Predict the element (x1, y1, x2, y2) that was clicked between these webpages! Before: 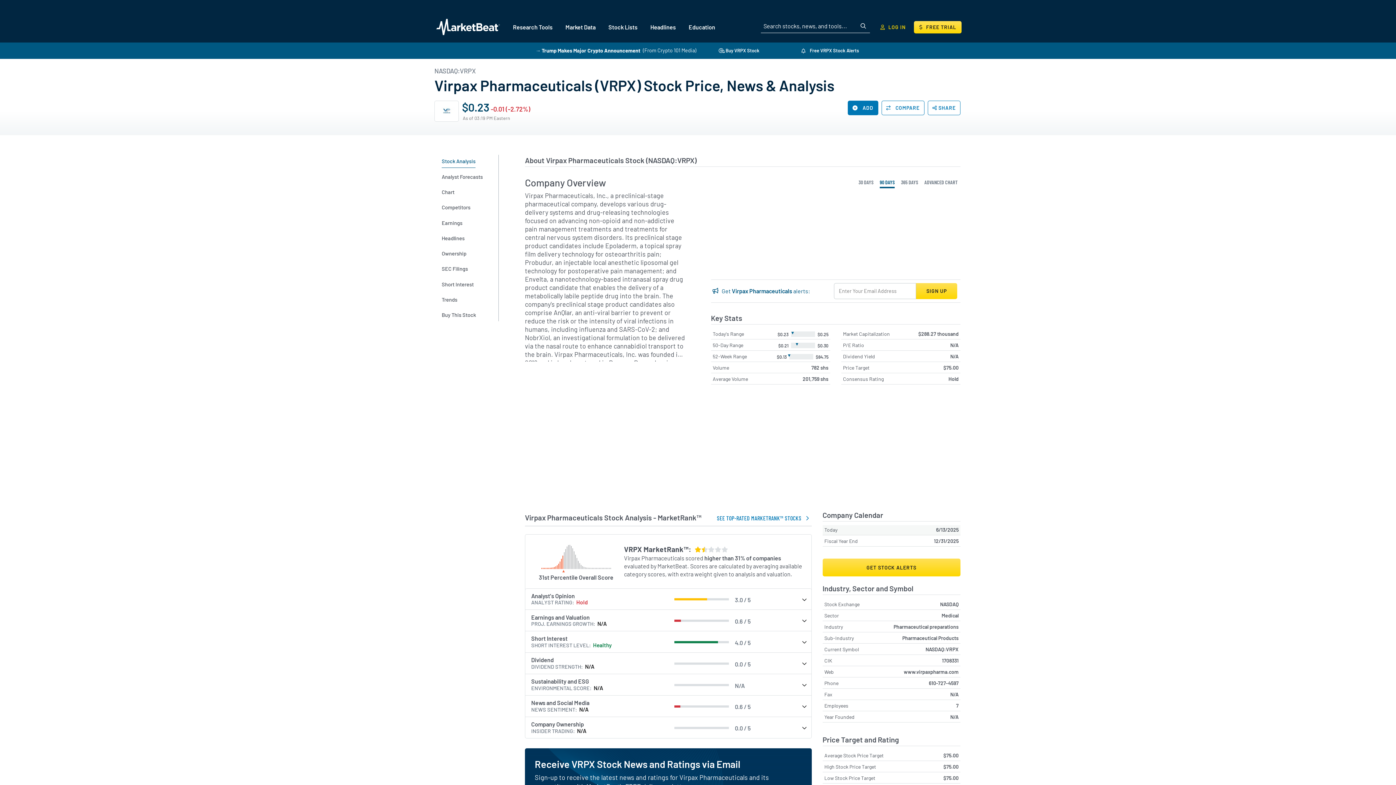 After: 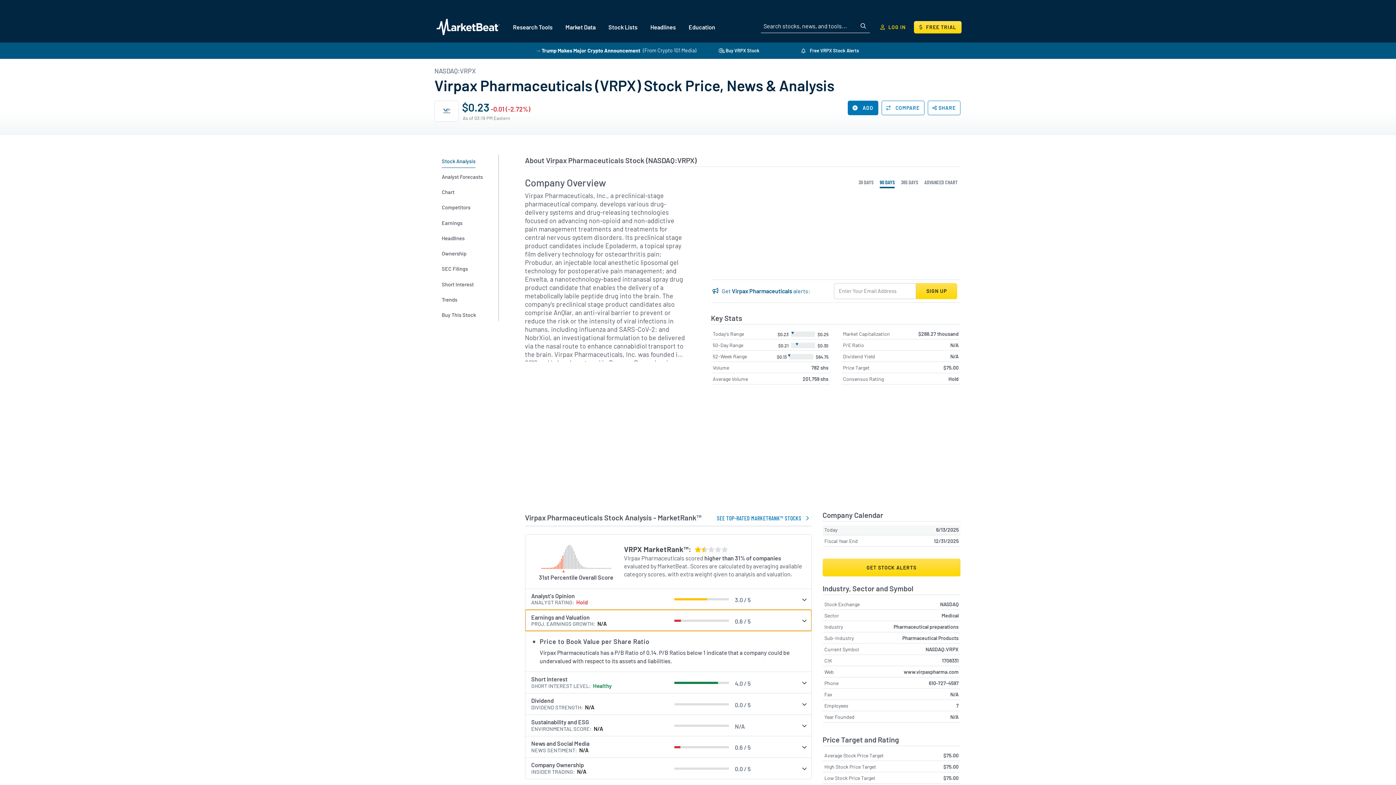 Action: label: Earnings and Valuation0.6 / 5PROJ. EARNINGS GROWTHN/A bbox: (525, 610, 811, 631)